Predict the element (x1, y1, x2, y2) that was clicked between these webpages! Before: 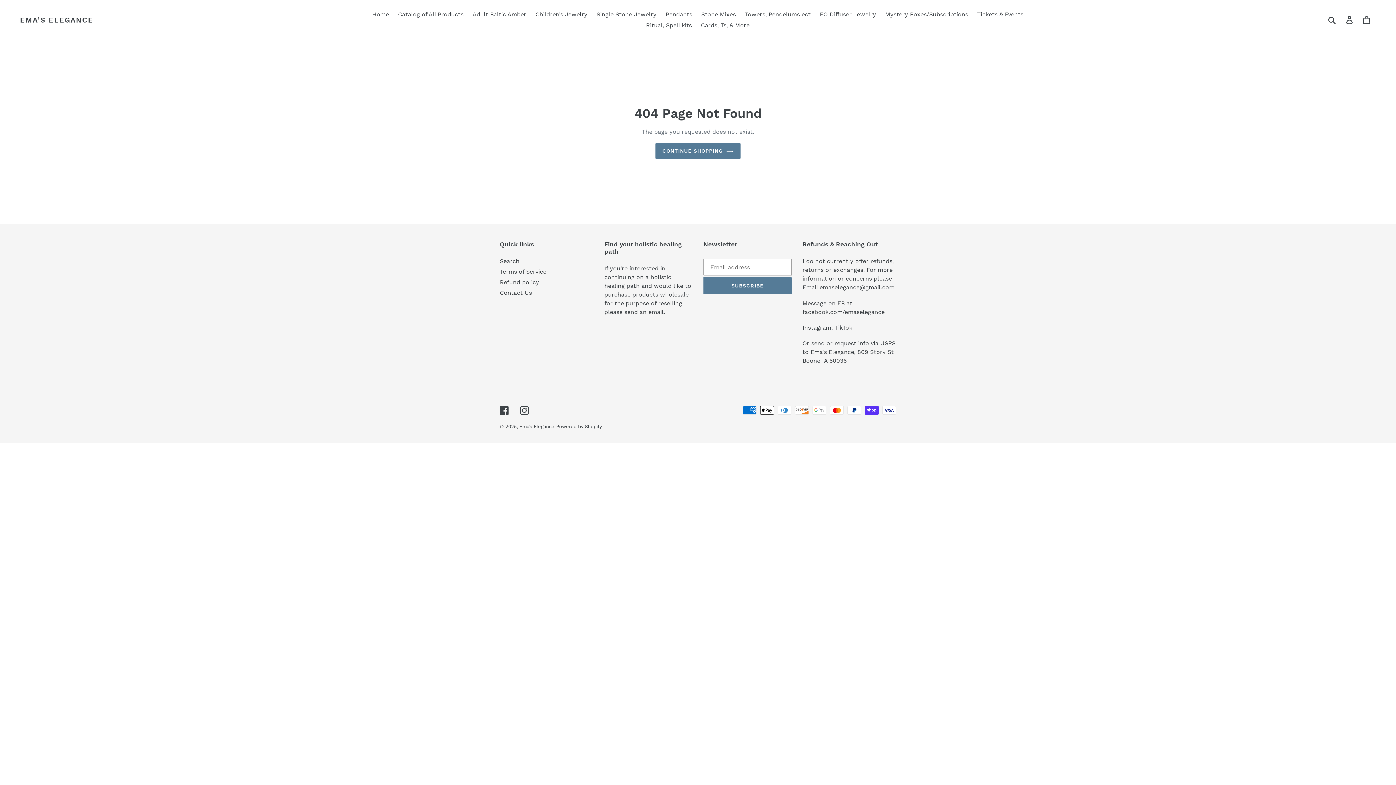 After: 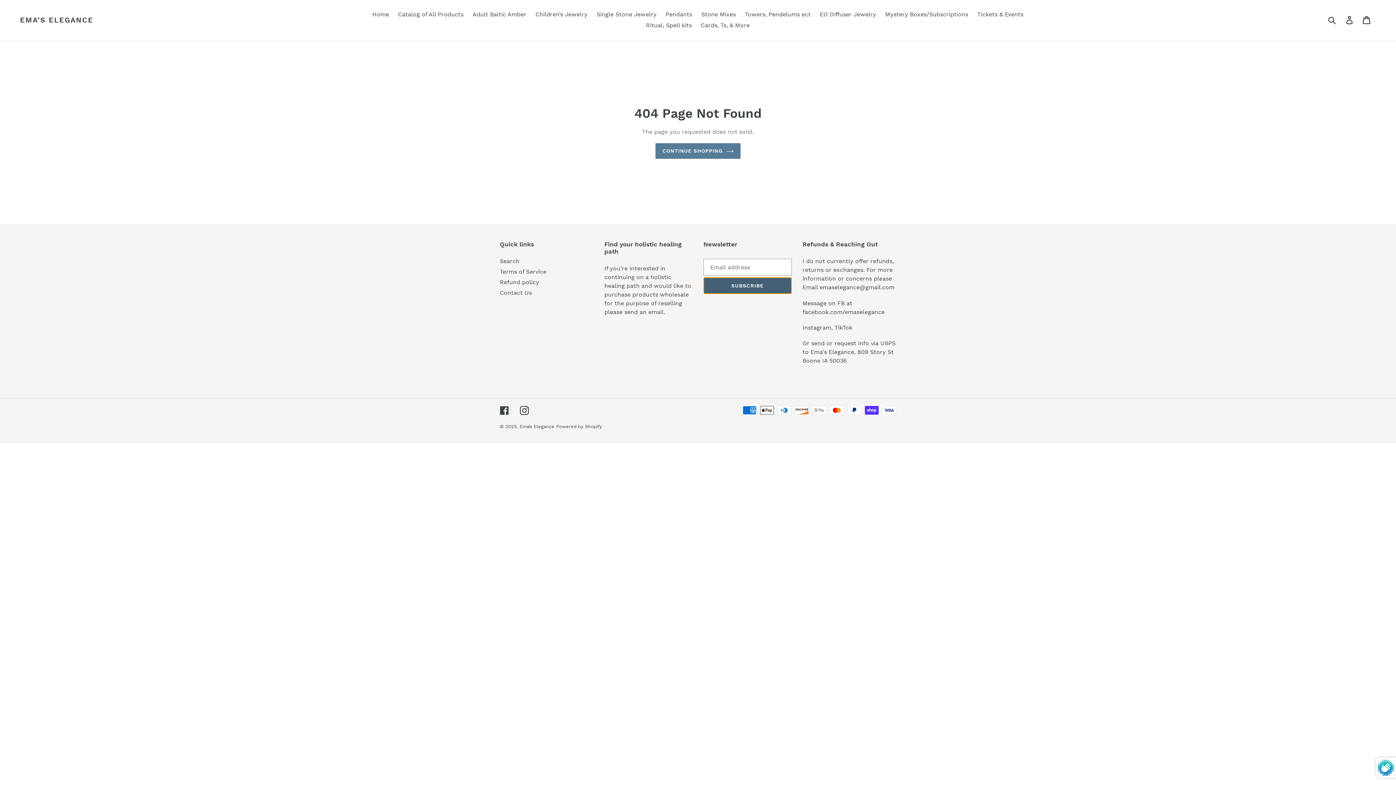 Action: label: SUBSCRIBE bbox: (703, 277, 791, 294)